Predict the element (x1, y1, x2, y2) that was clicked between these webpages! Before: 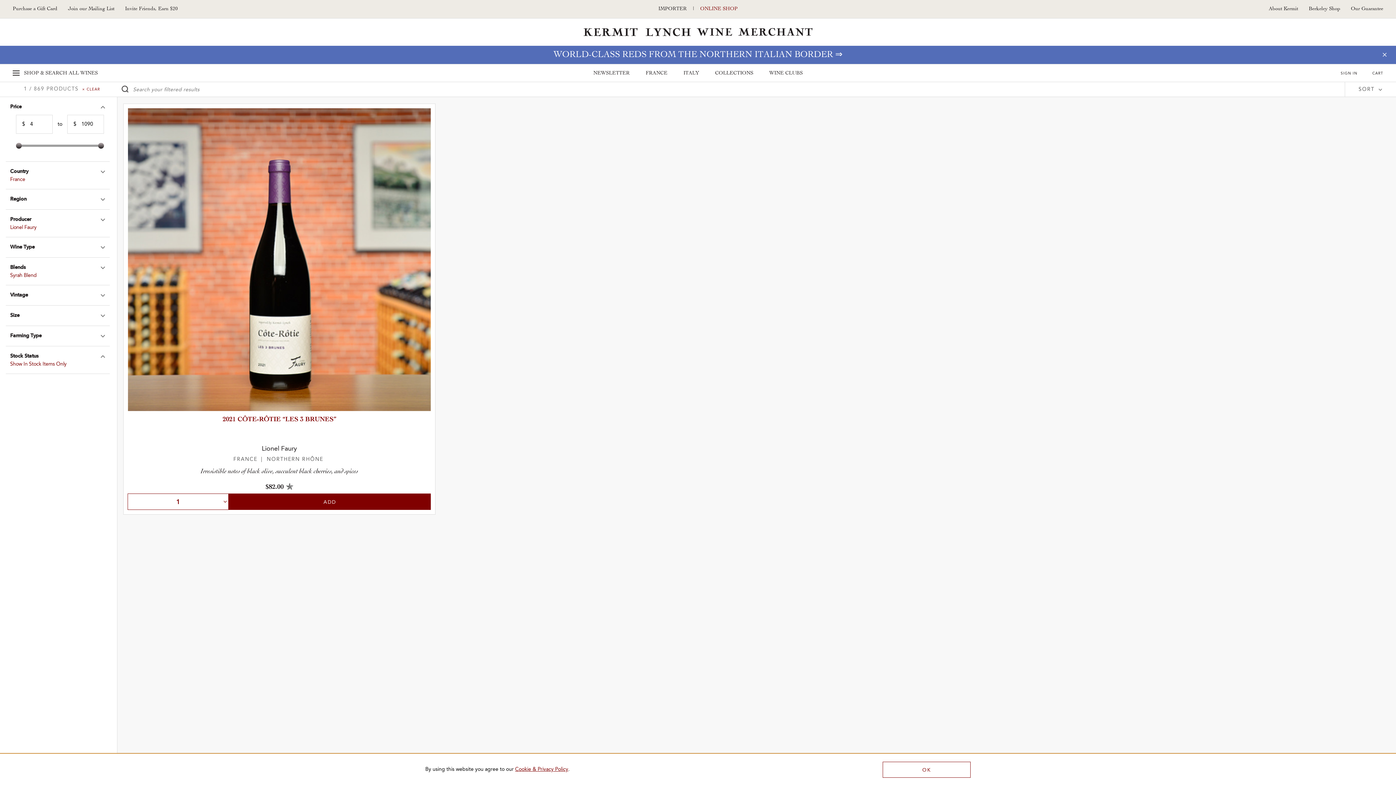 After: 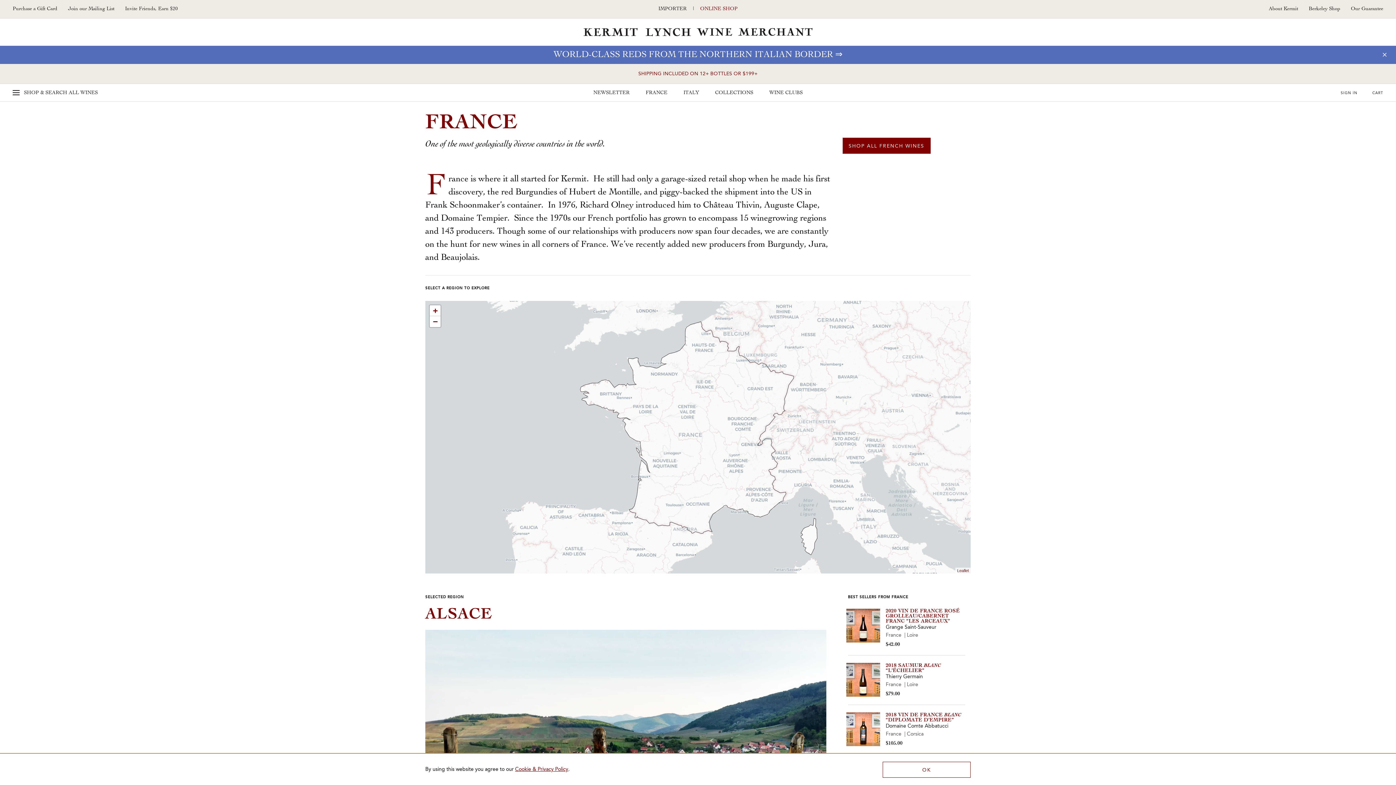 Action: bbox: (645, 64, 667, 82) label: FRANCE